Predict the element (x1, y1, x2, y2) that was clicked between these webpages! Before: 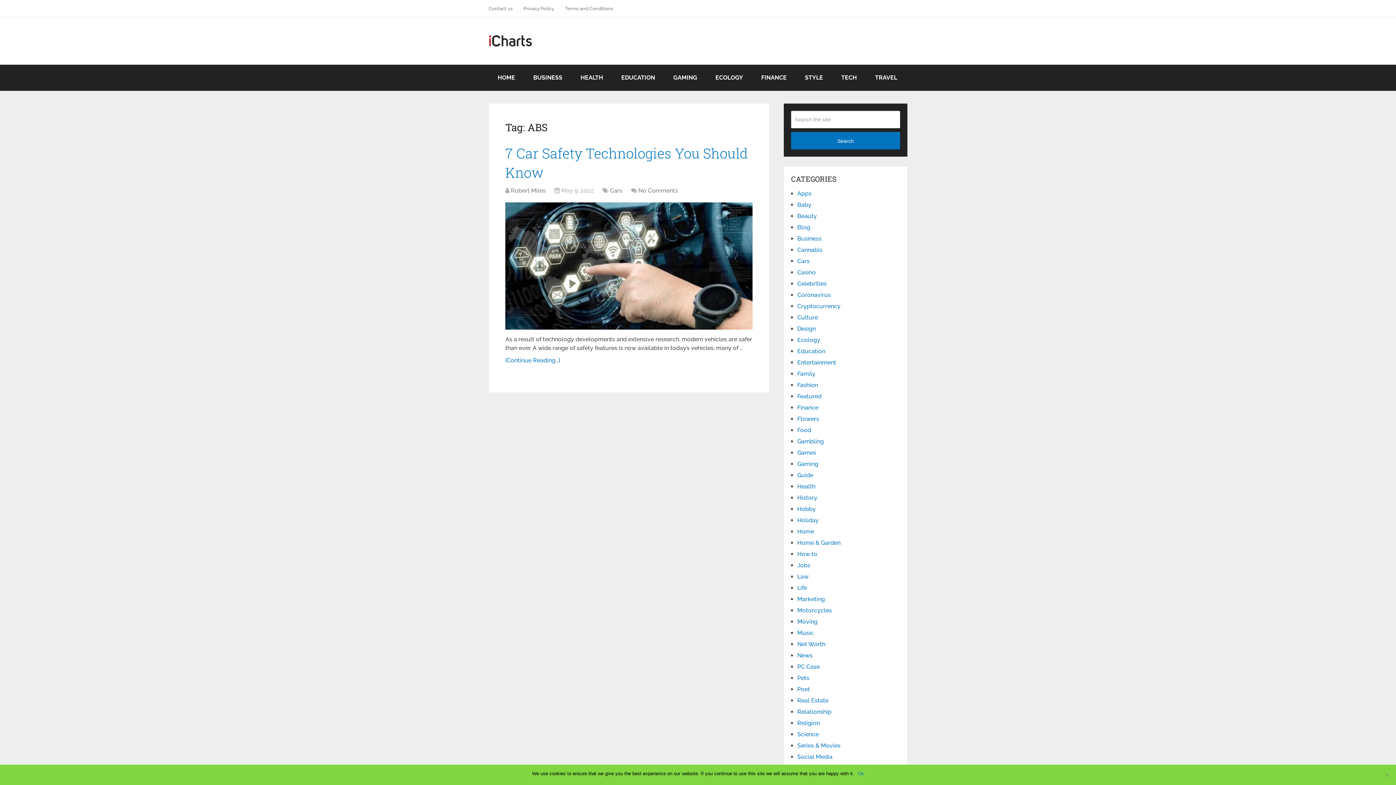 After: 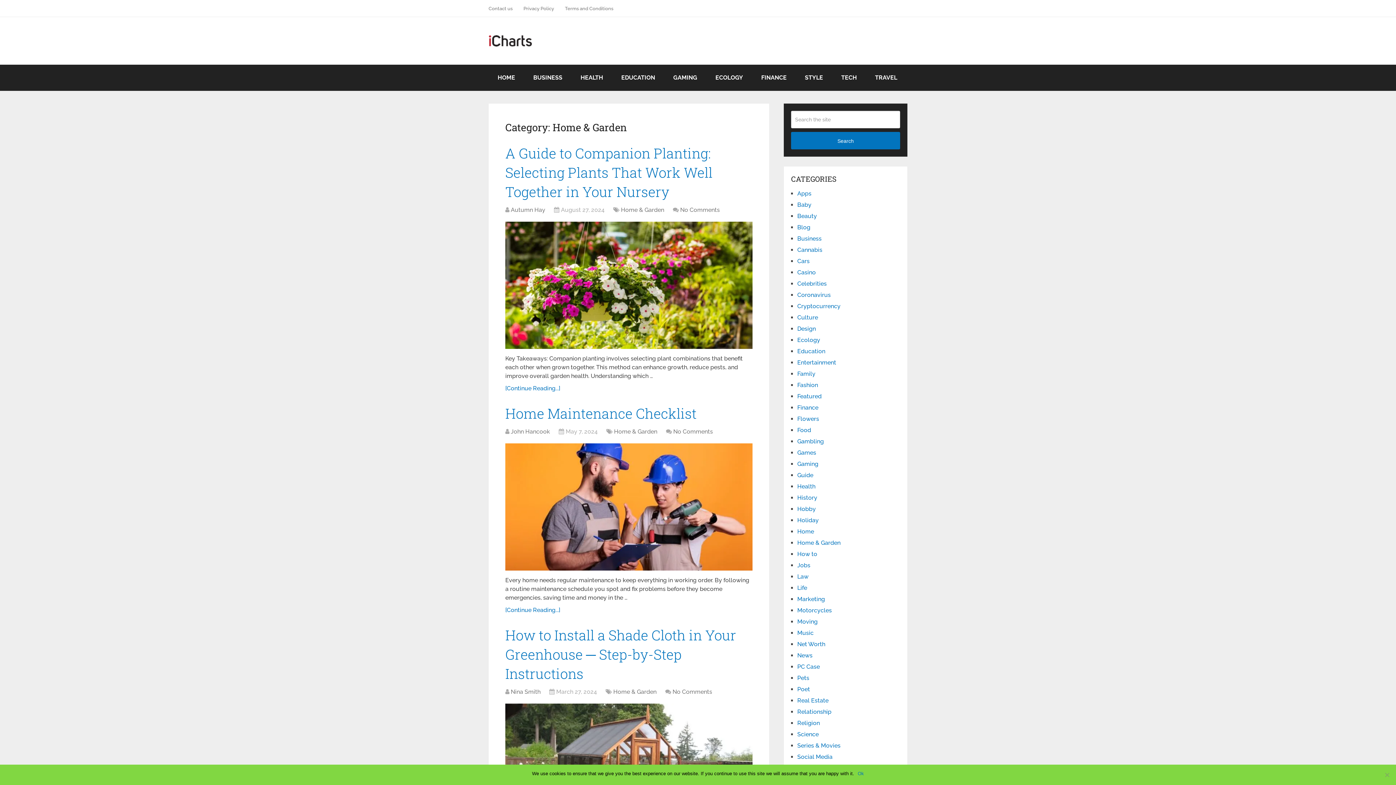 Action: label: Home & Garden bbox: (797, 539, 840, 546)